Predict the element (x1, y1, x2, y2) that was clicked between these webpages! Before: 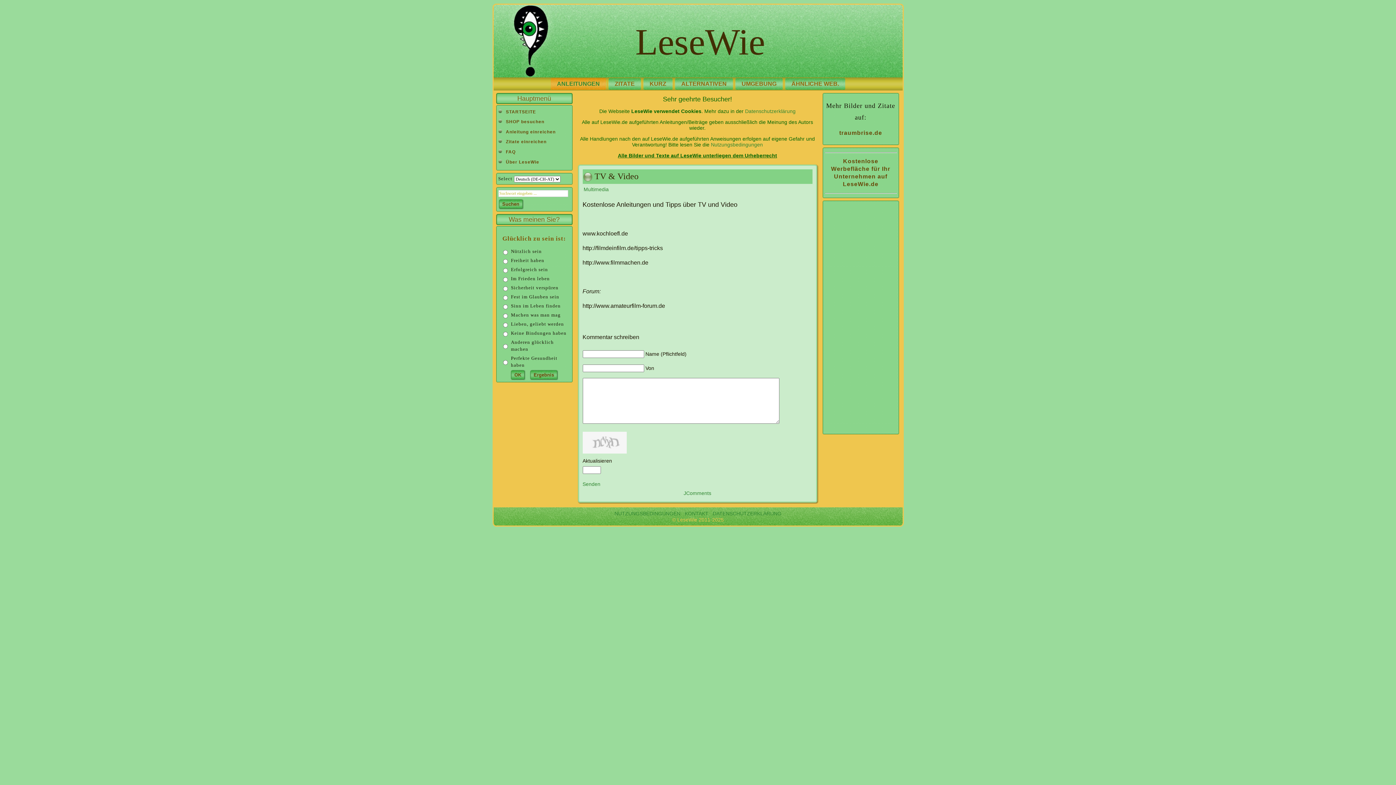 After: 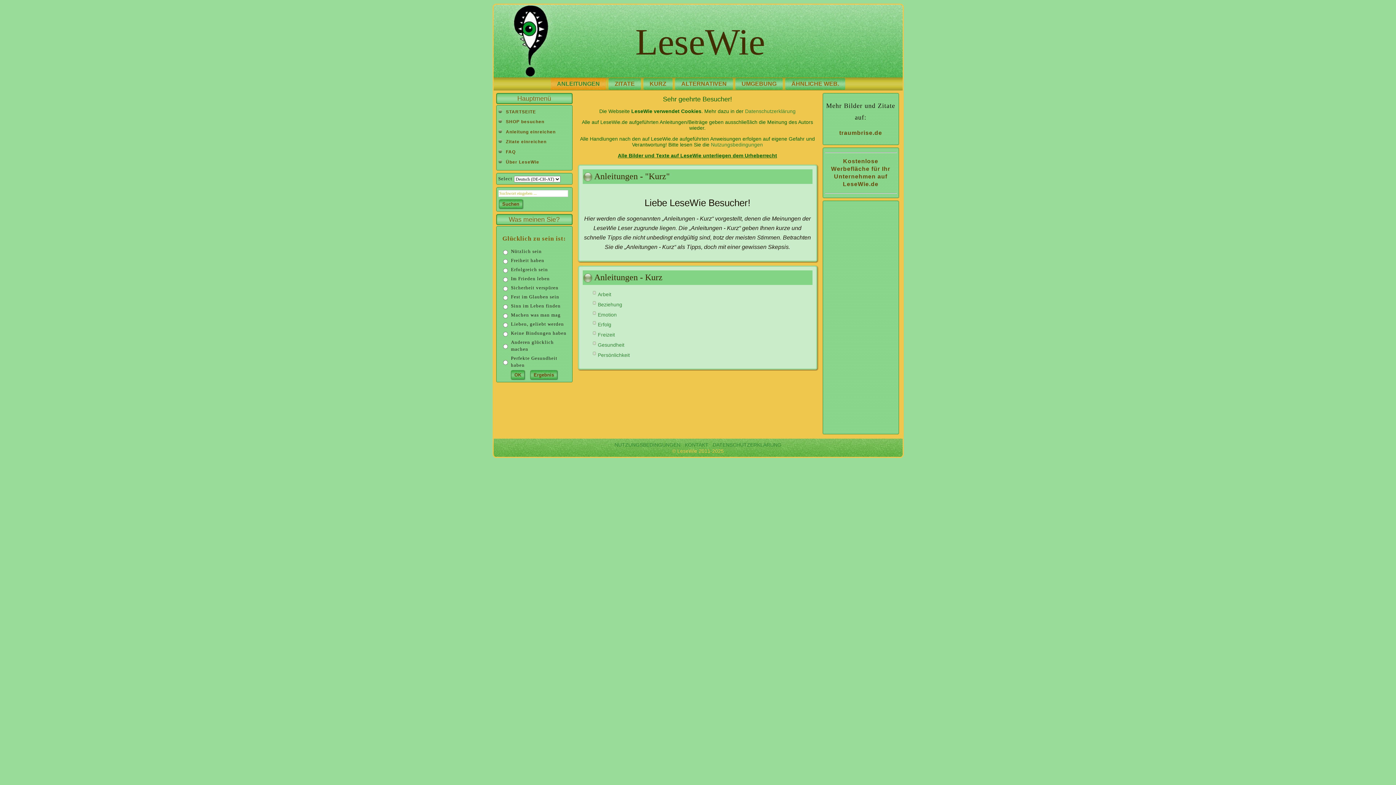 Action: label: KURZ bbox: (643, 78, 672, 89)